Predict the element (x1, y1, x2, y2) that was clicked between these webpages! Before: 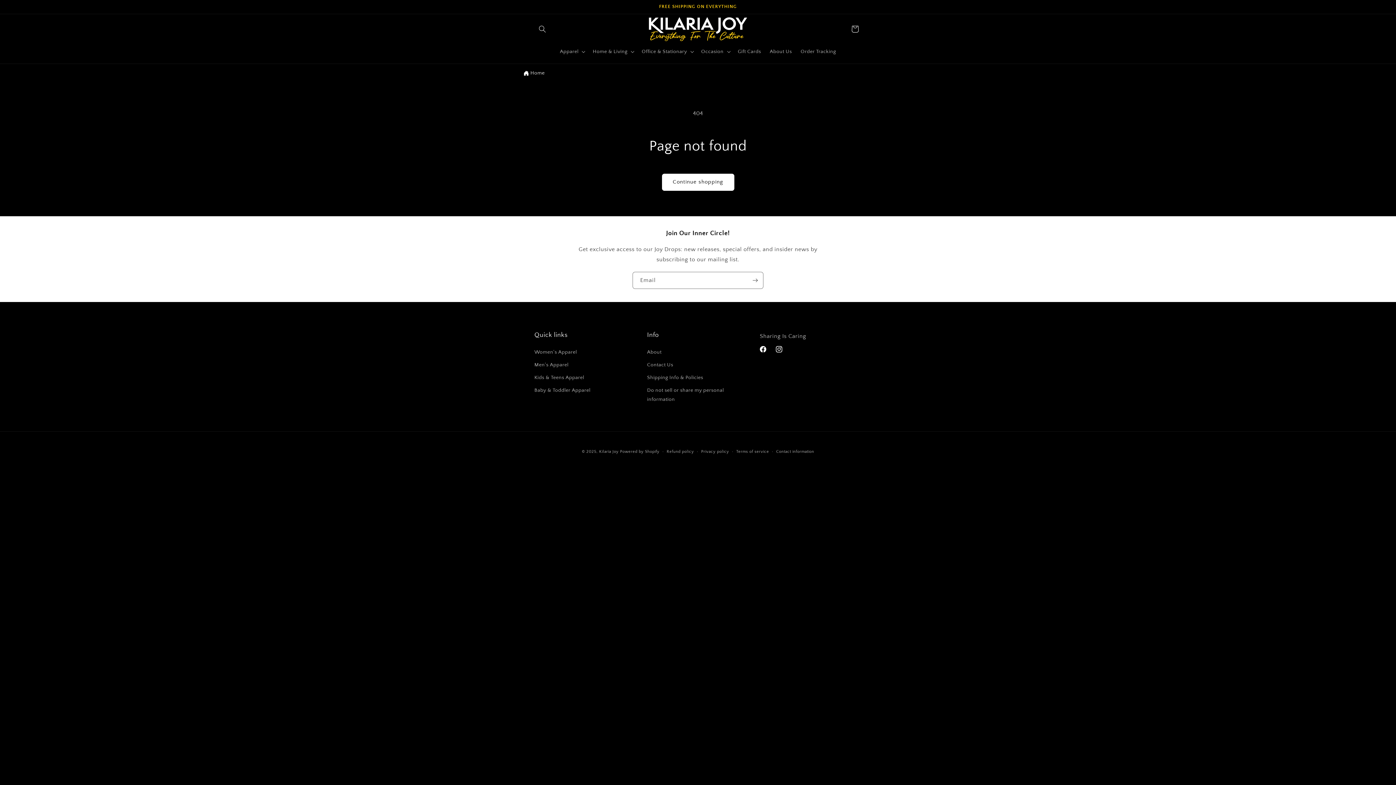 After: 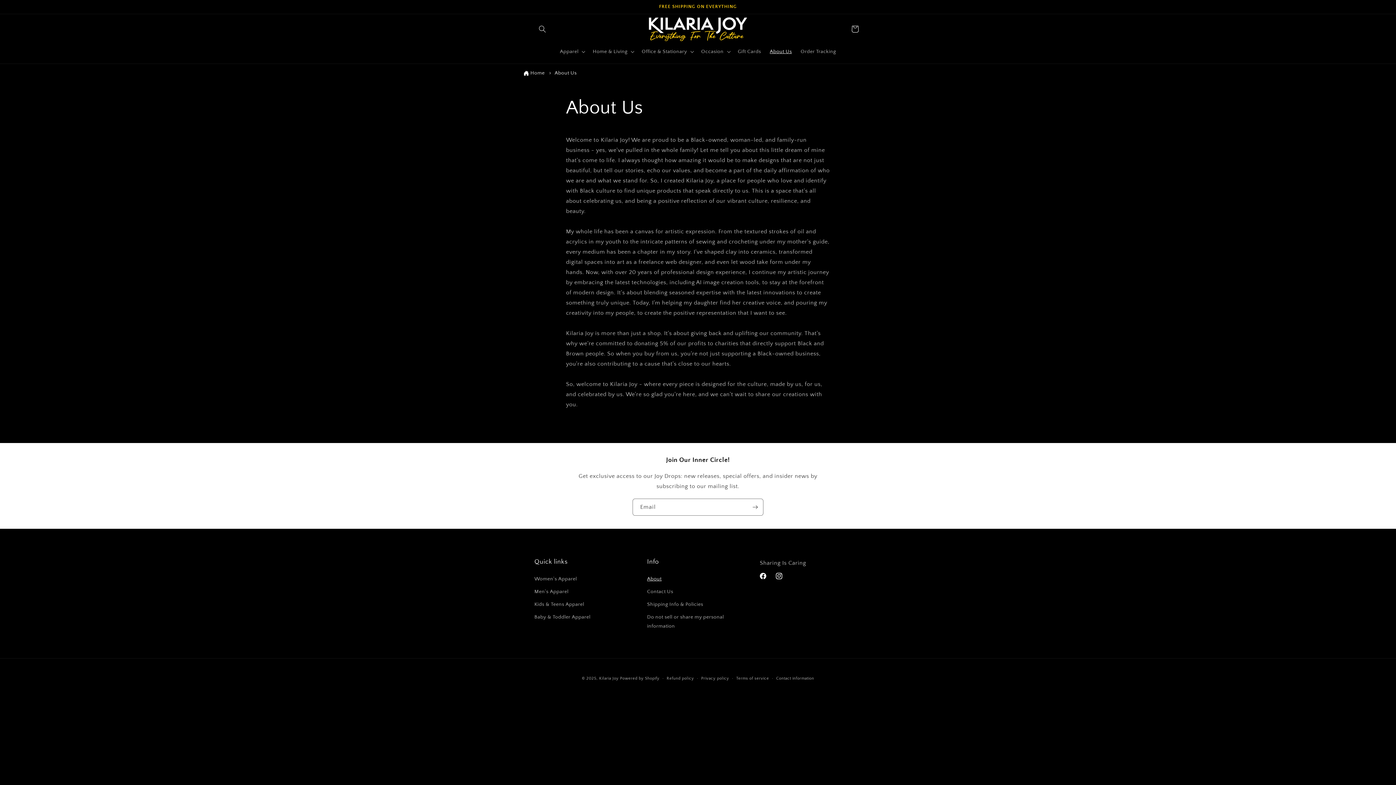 Action: label: About bbox: (647, 347, 661, 358)